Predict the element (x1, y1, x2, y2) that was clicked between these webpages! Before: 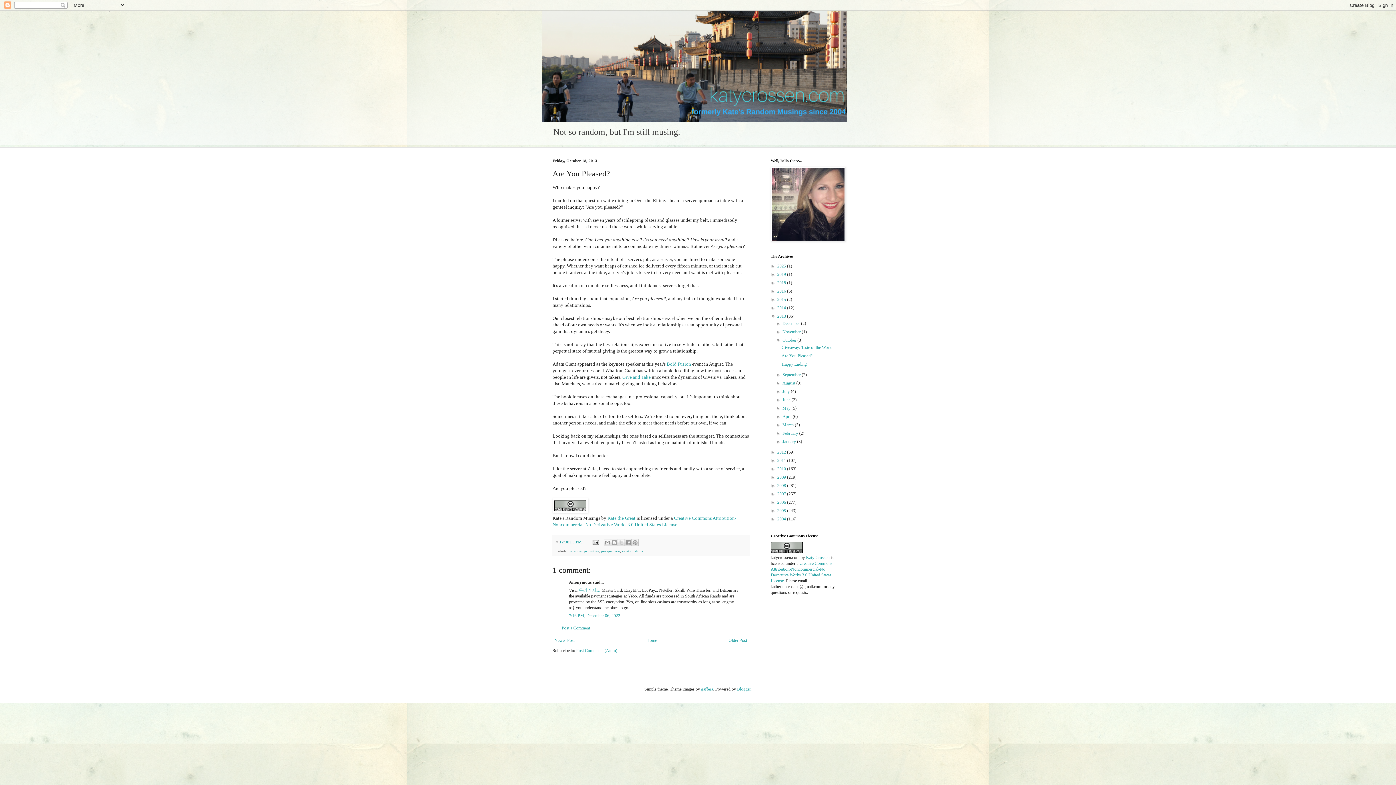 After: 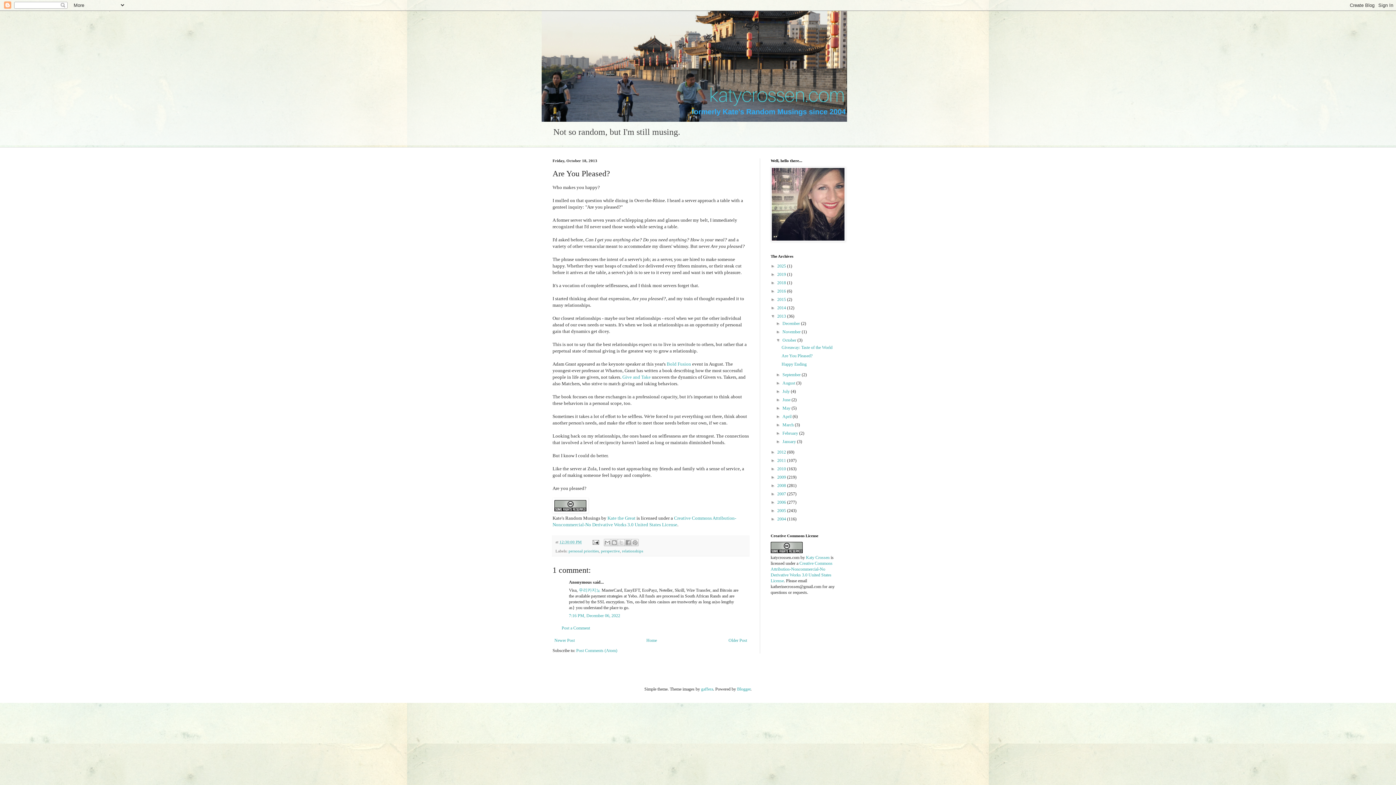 Action: bbox: (781, 353, 812, 358) label: Are You Pleased?